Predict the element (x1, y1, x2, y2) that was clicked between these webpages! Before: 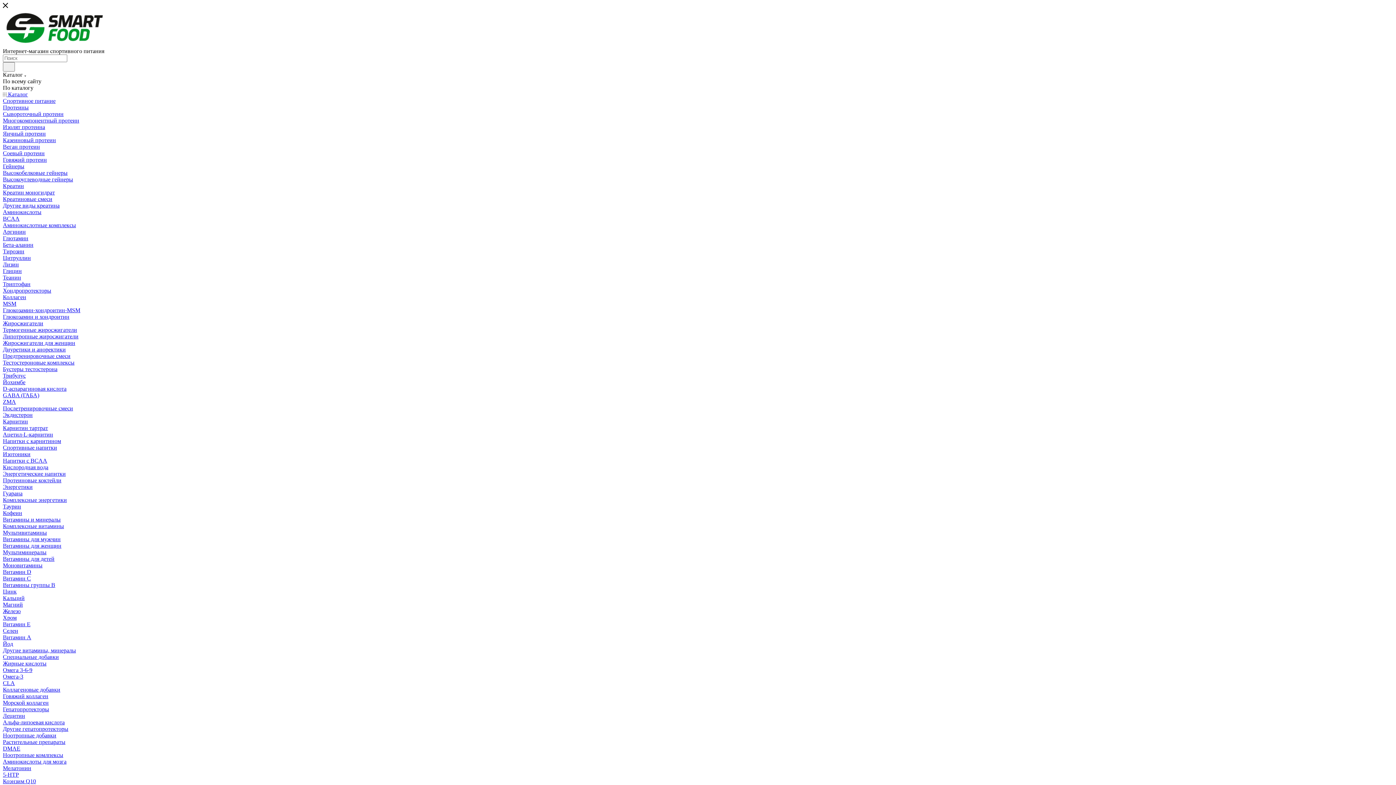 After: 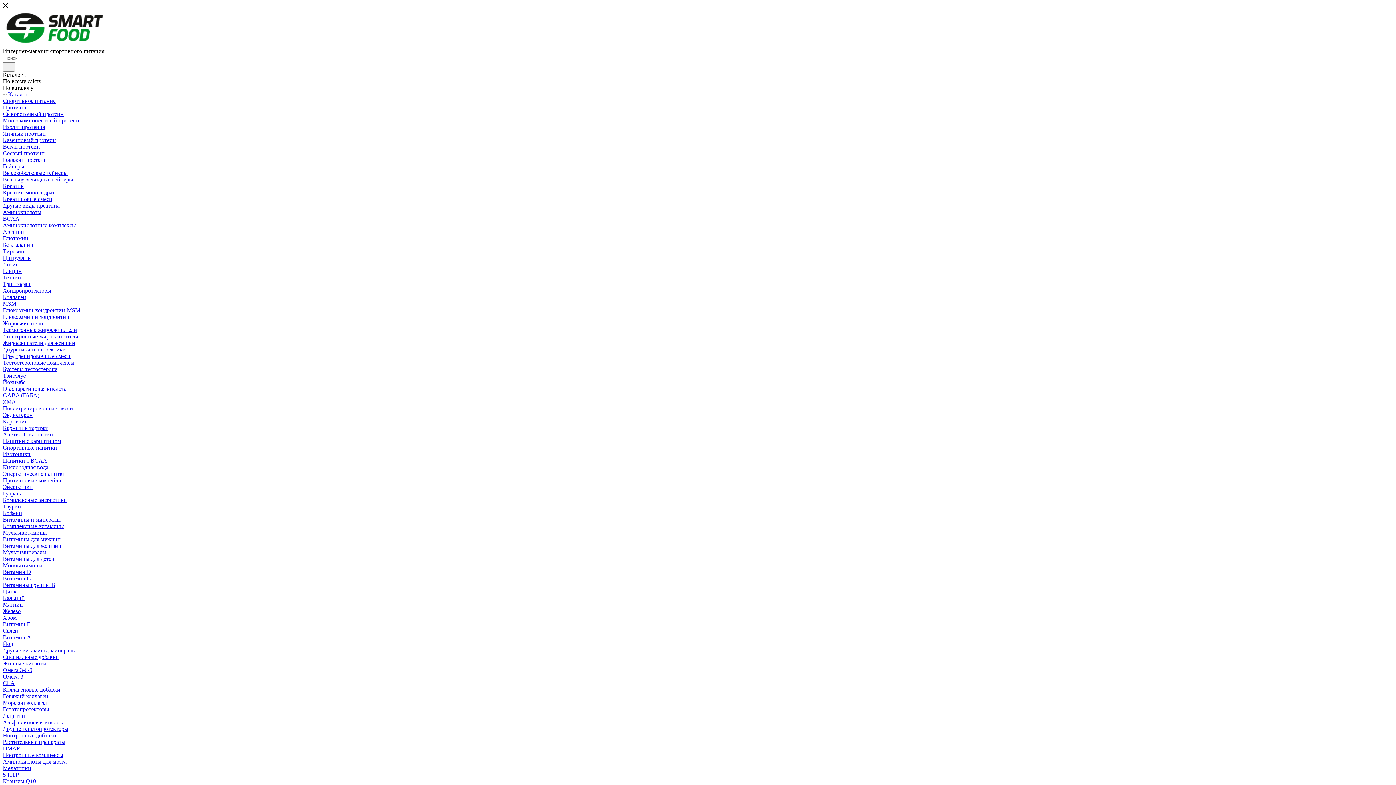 Action: bbox: (2, 484, 32, 490) label: Энергетики